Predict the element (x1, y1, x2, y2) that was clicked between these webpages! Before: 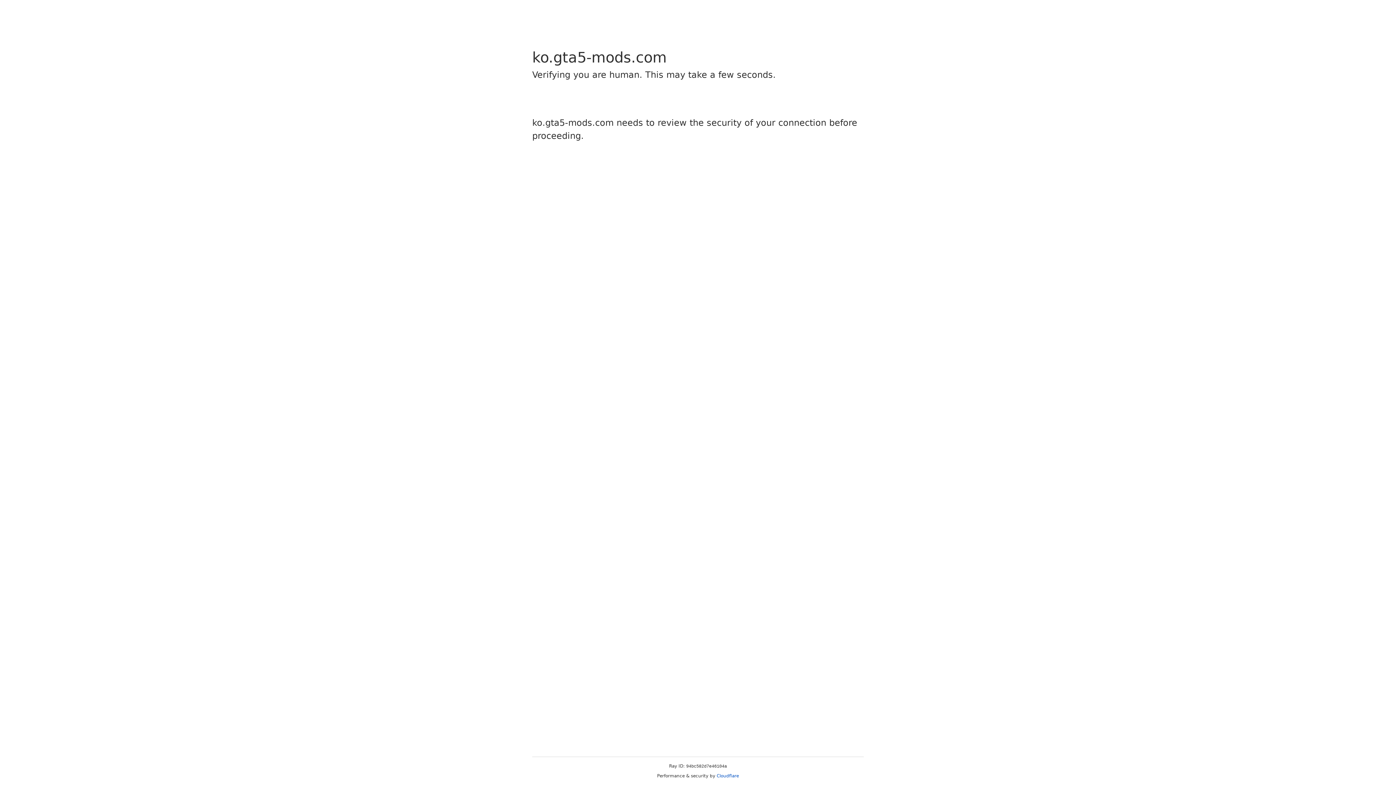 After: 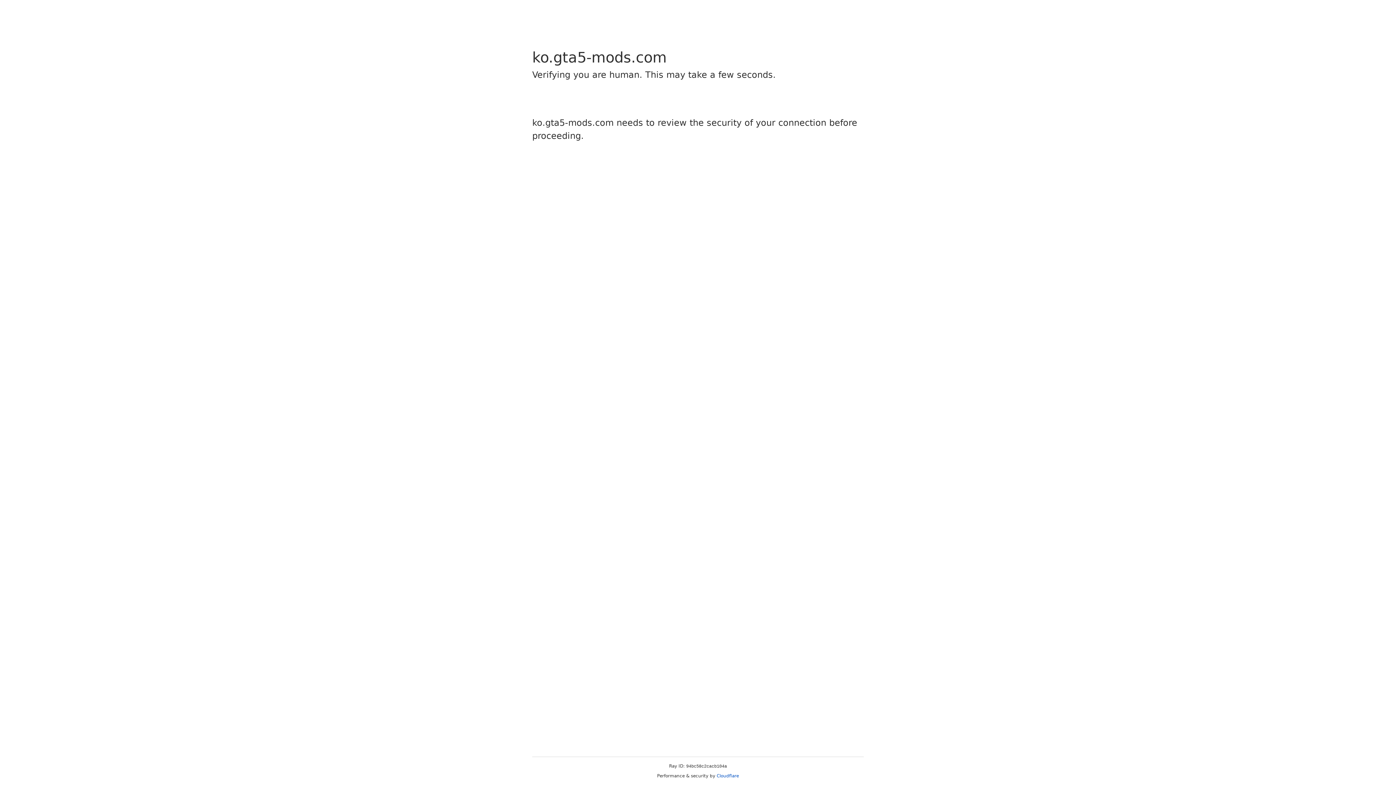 Action: label: Cloudflare bbox: (716, 773, 739, 778)